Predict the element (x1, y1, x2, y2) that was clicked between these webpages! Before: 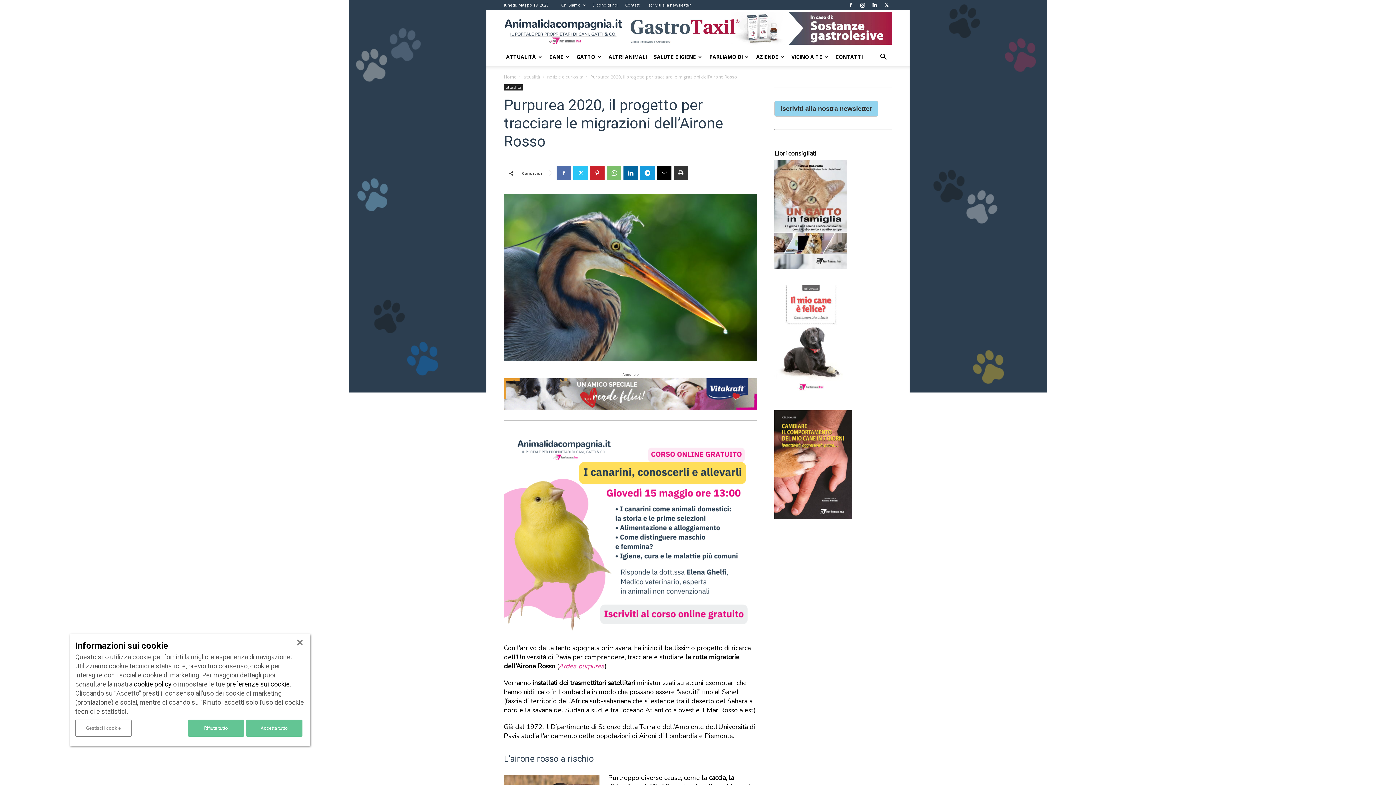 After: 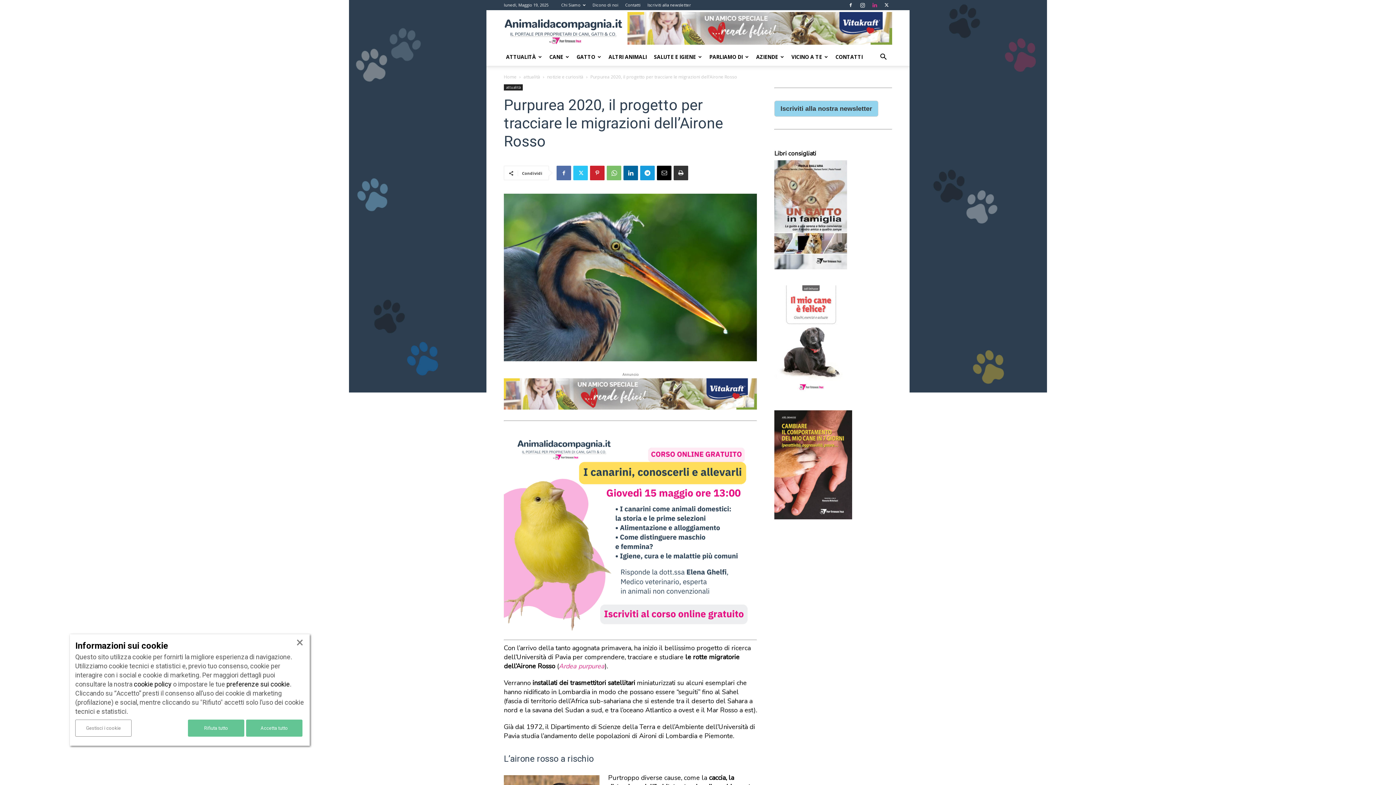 Action: bbox: (869, 0, 880, 10)